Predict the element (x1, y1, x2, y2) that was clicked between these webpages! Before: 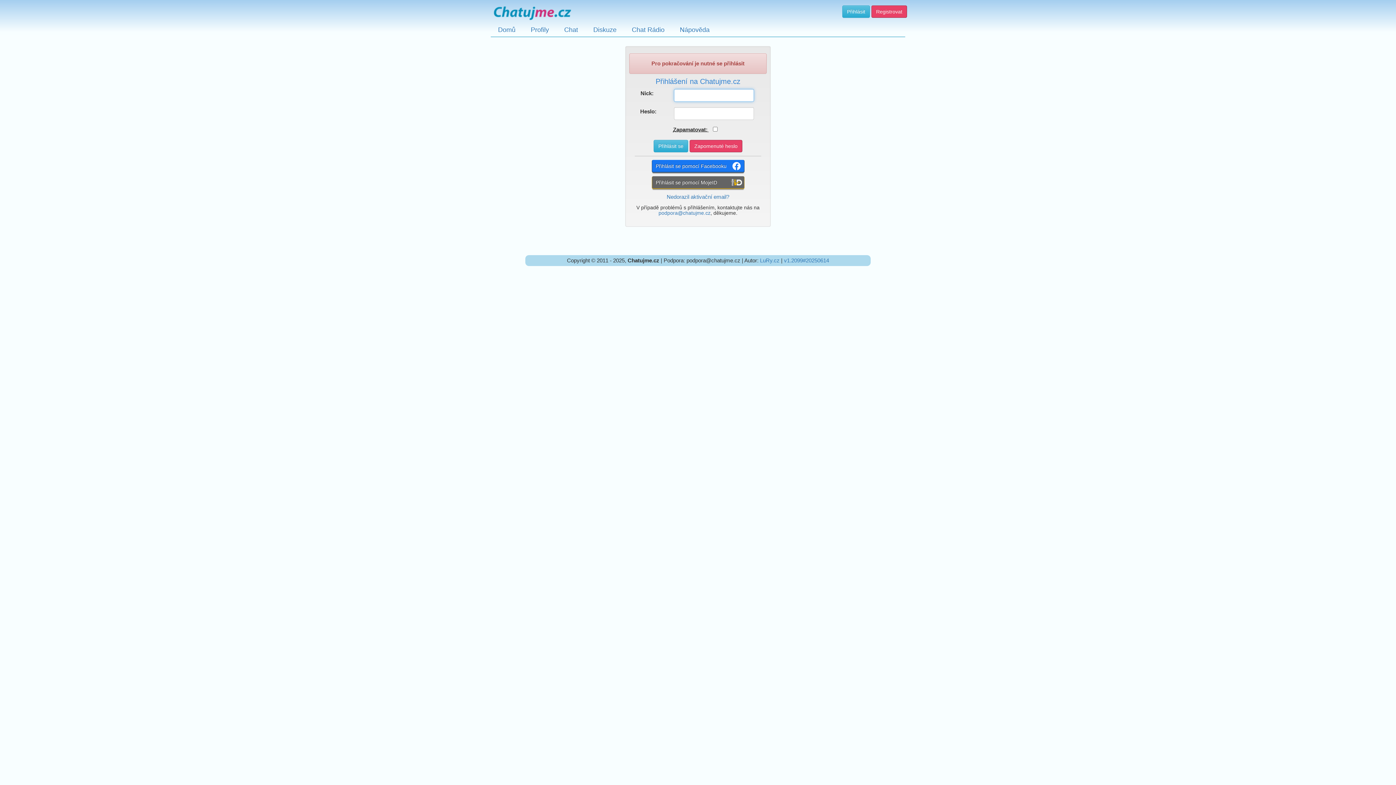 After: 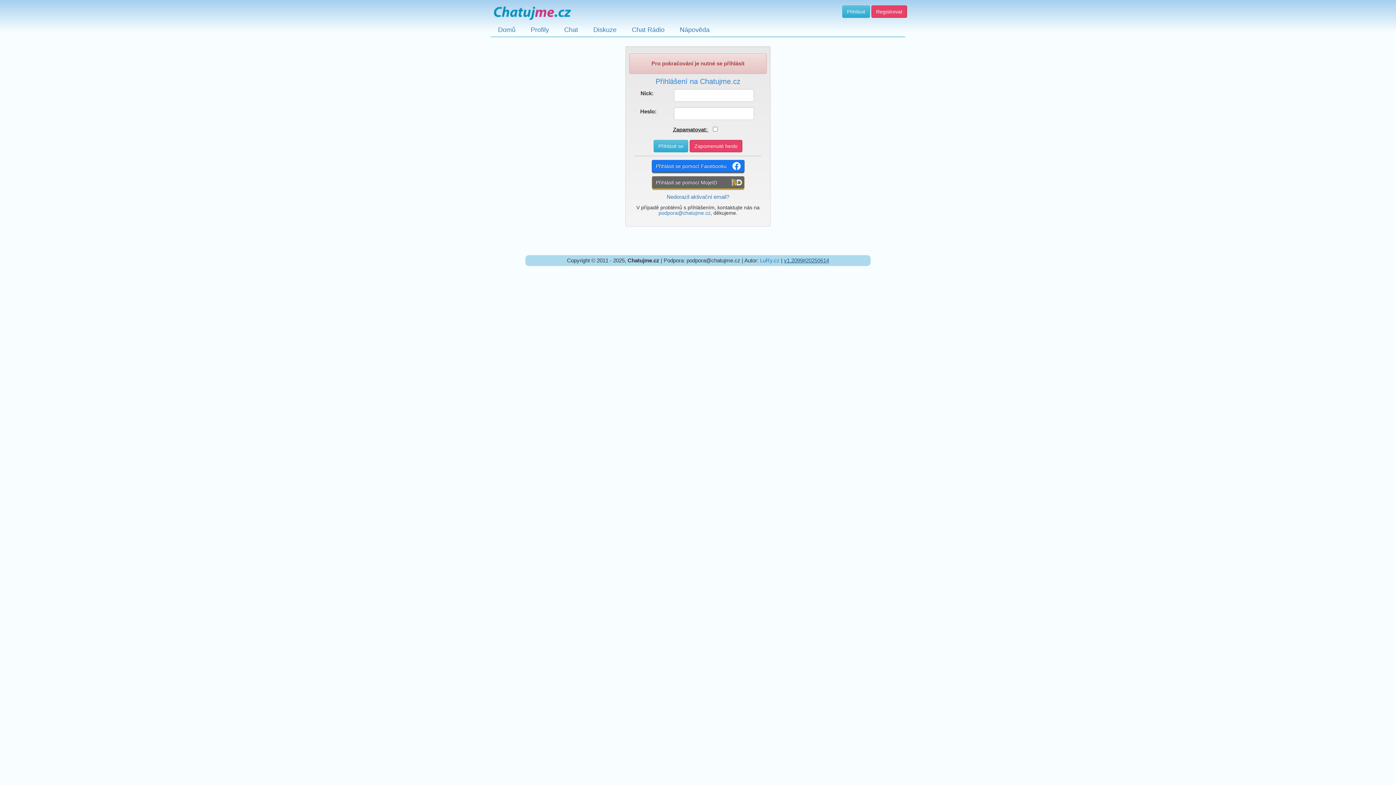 Action: bbox: (784, 257, 829, 263) label: v1.2099#20250614